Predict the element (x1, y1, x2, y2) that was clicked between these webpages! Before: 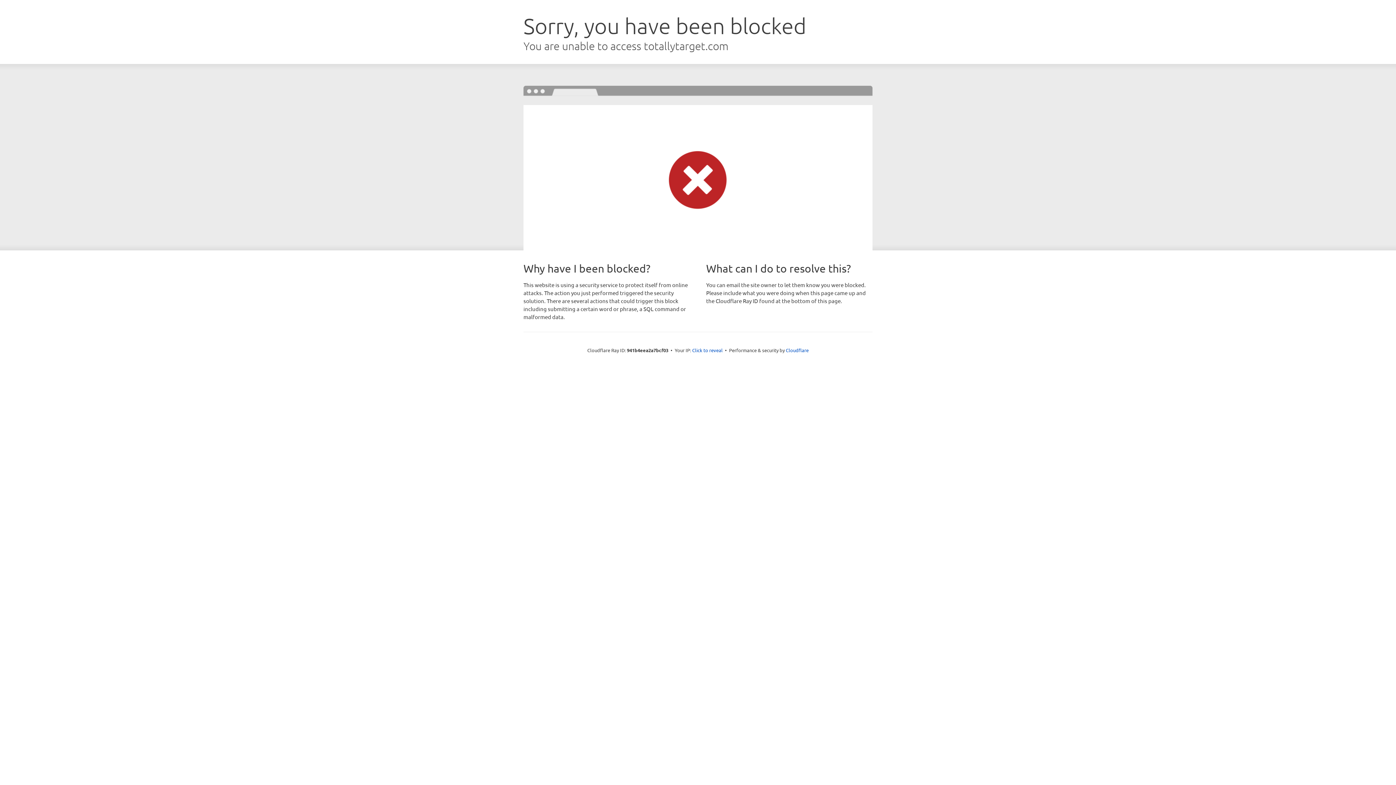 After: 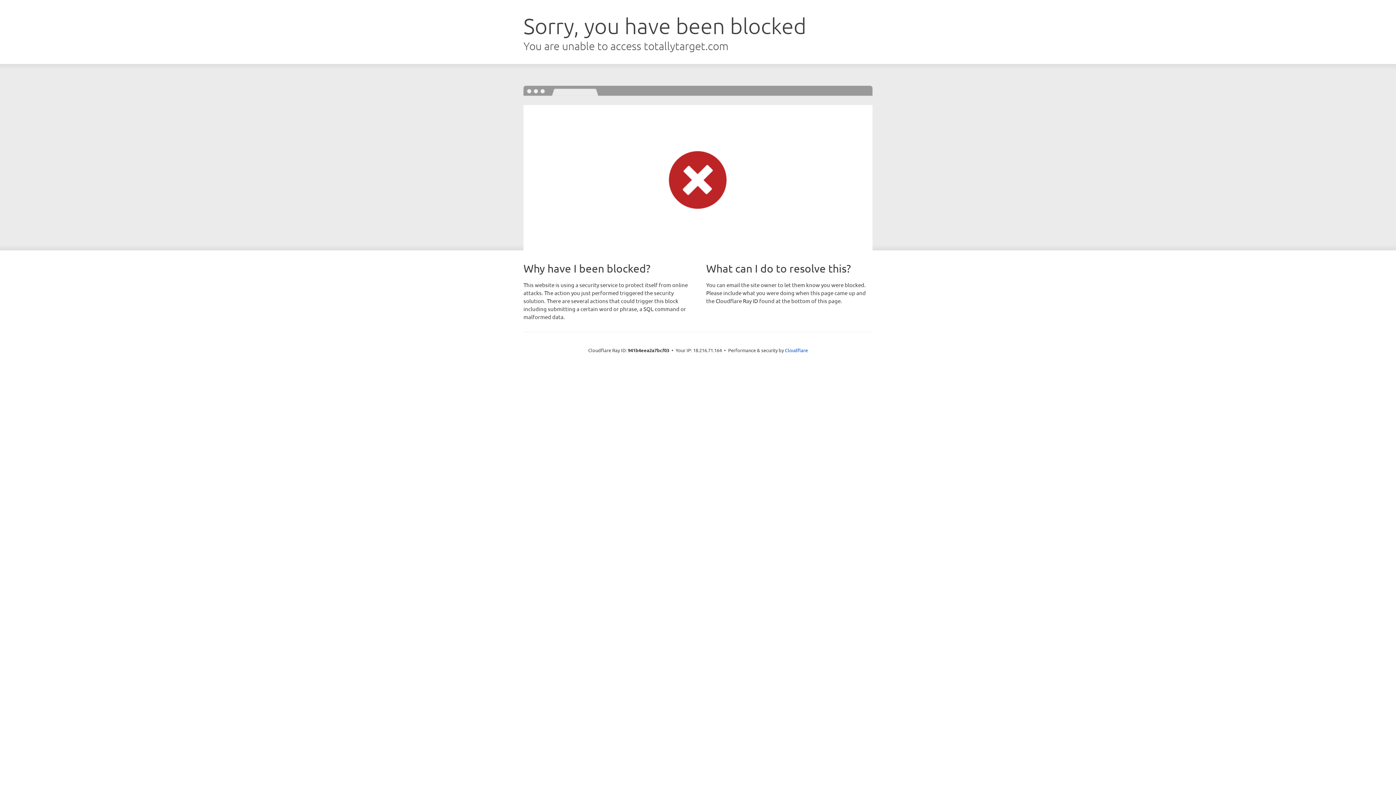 Action: label: Click to reveal bbox: (692, 346, 722, 353)